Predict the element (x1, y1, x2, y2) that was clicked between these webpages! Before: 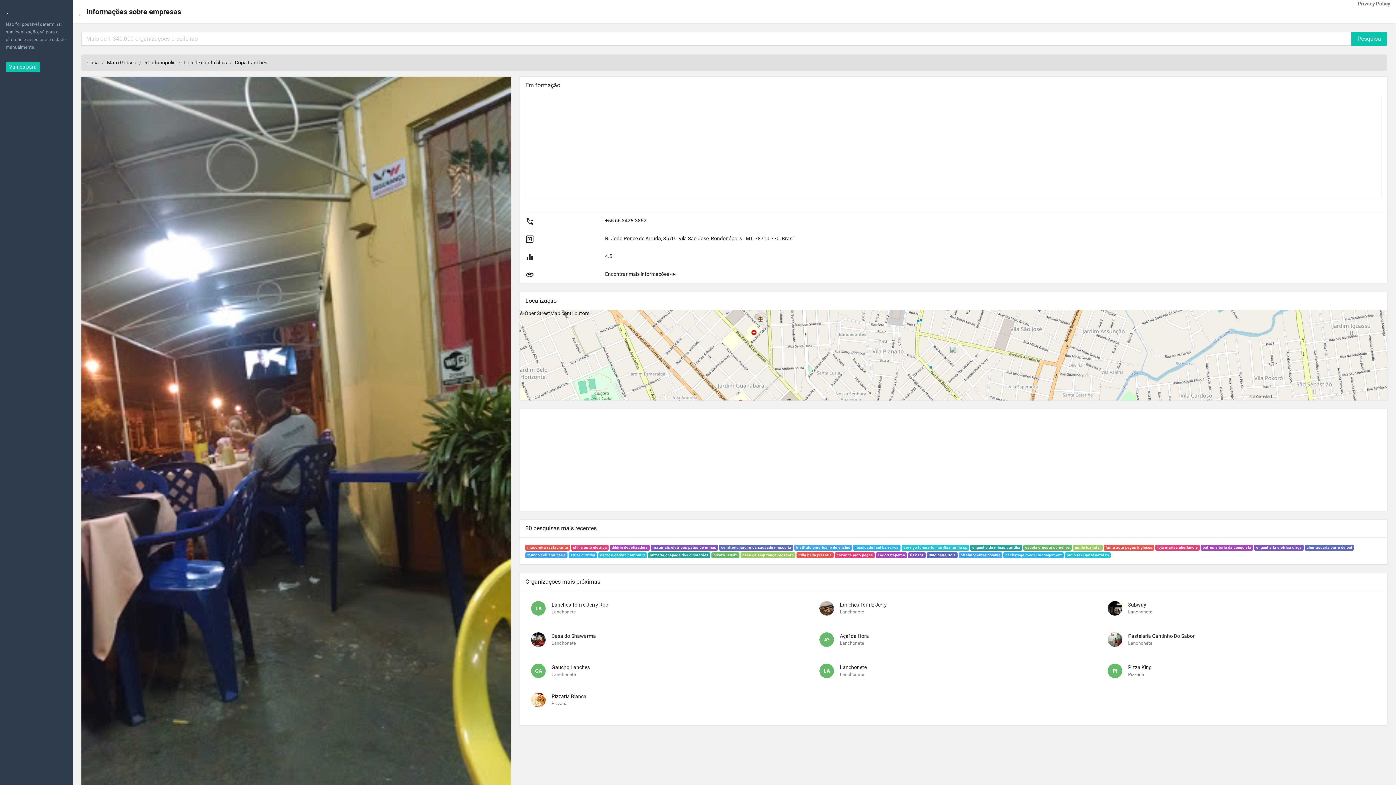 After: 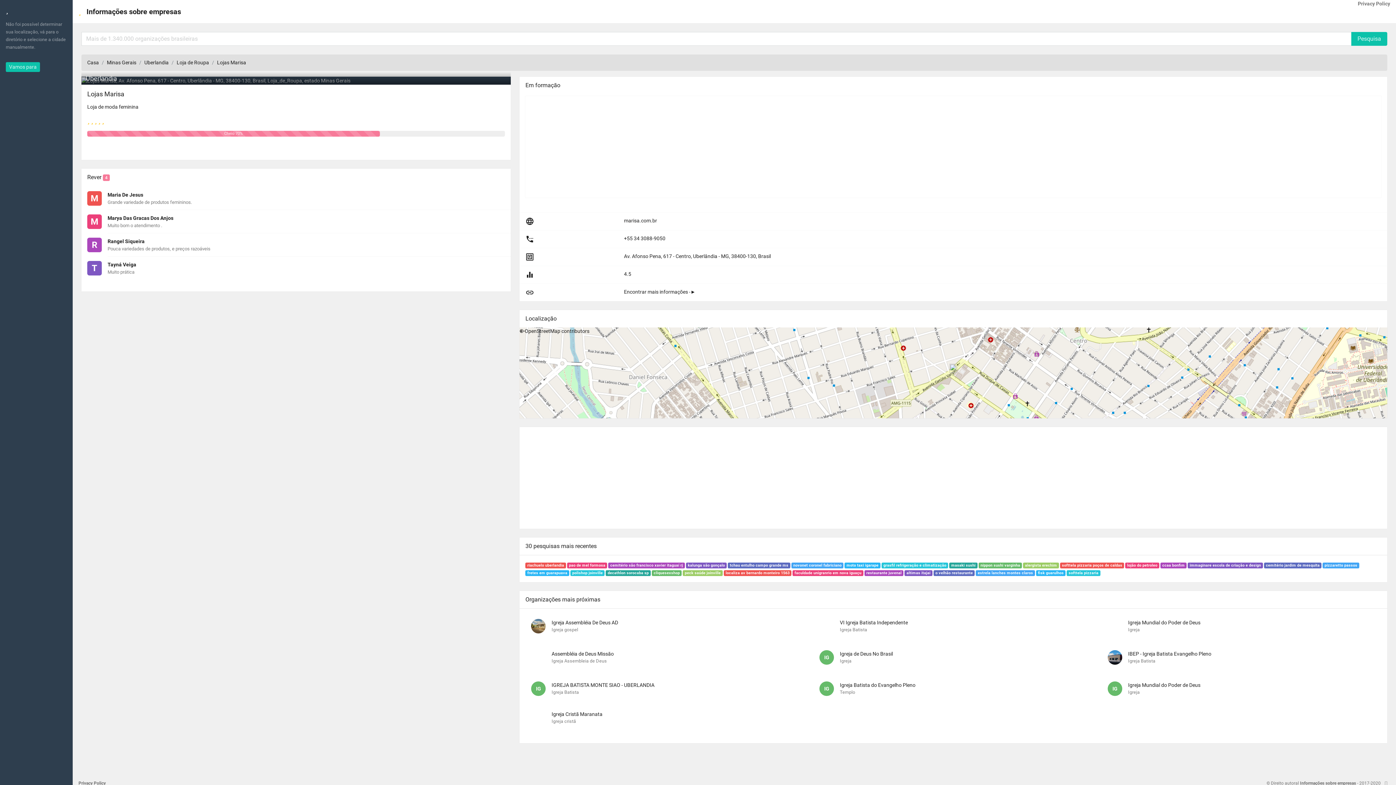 Action: label: loja marisa uberlandia bbox: (1155, 545, 1199, 550)